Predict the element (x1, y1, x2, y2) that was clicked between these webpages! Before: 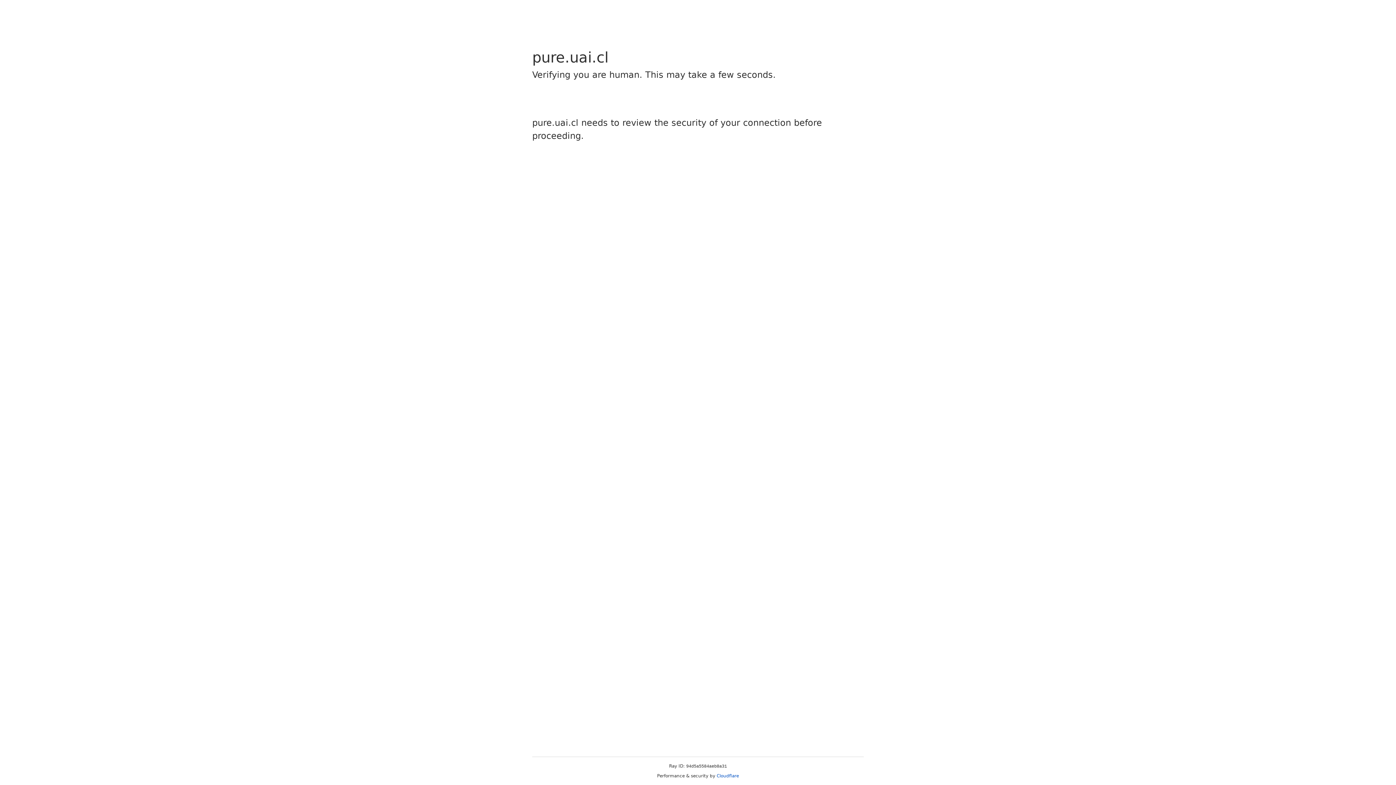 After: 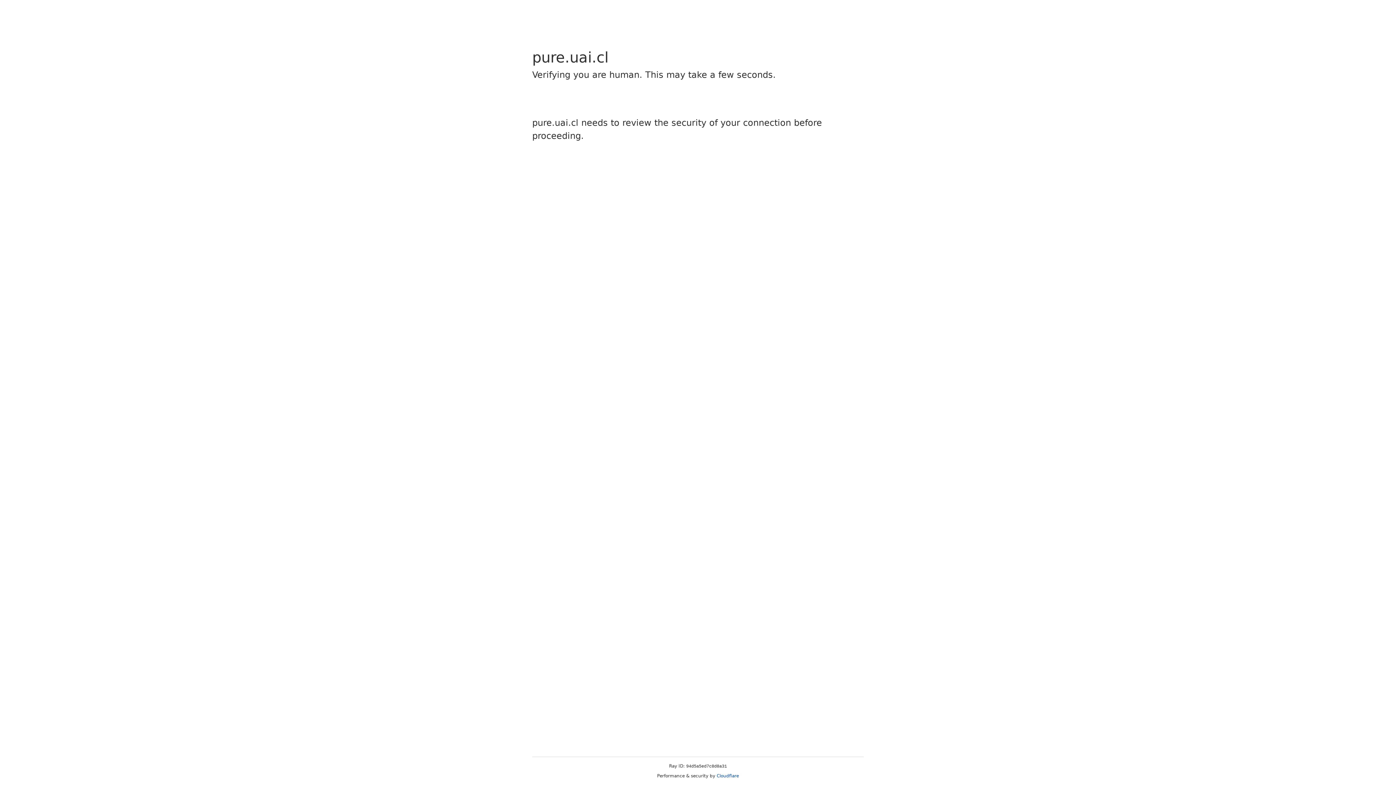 Action: label: Cloudflare bbox: (716, 773, 739, 778)